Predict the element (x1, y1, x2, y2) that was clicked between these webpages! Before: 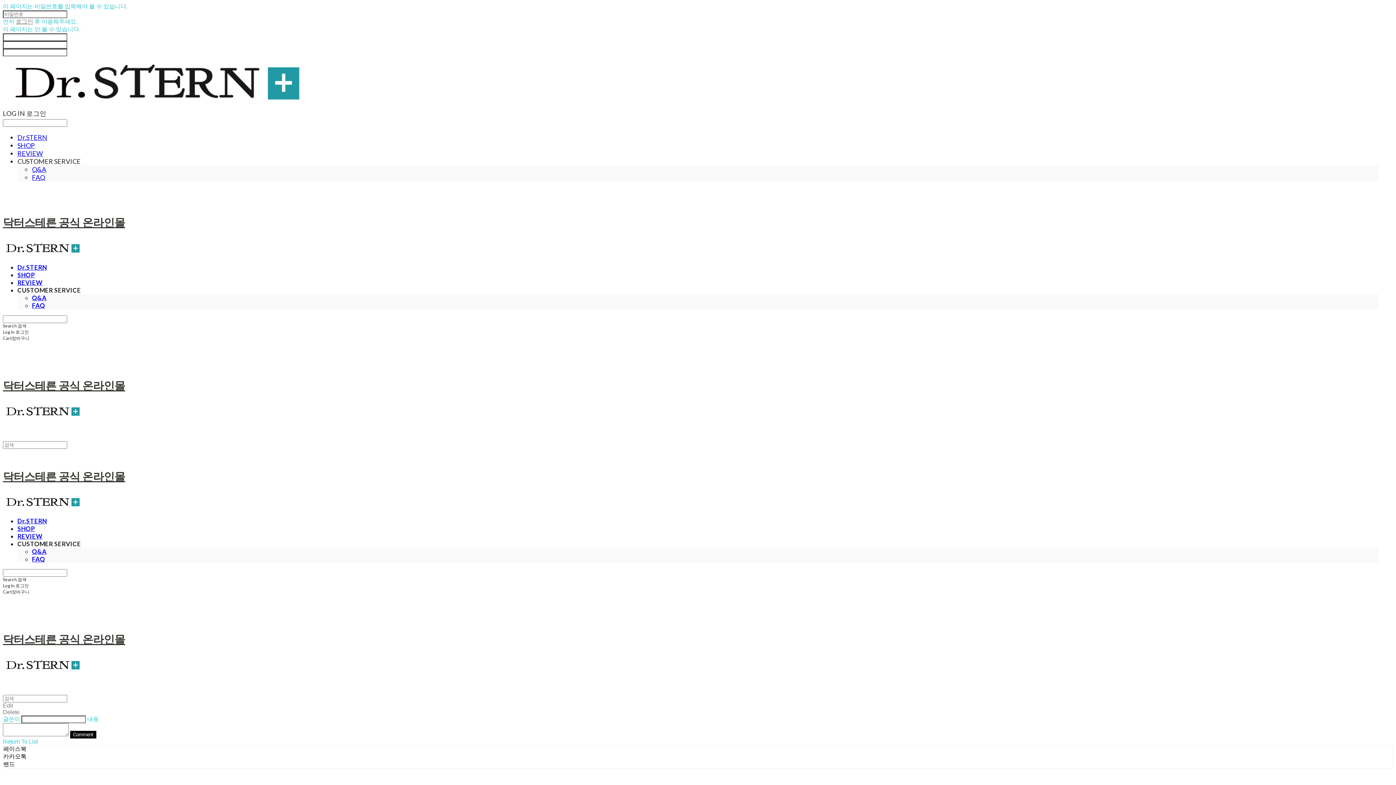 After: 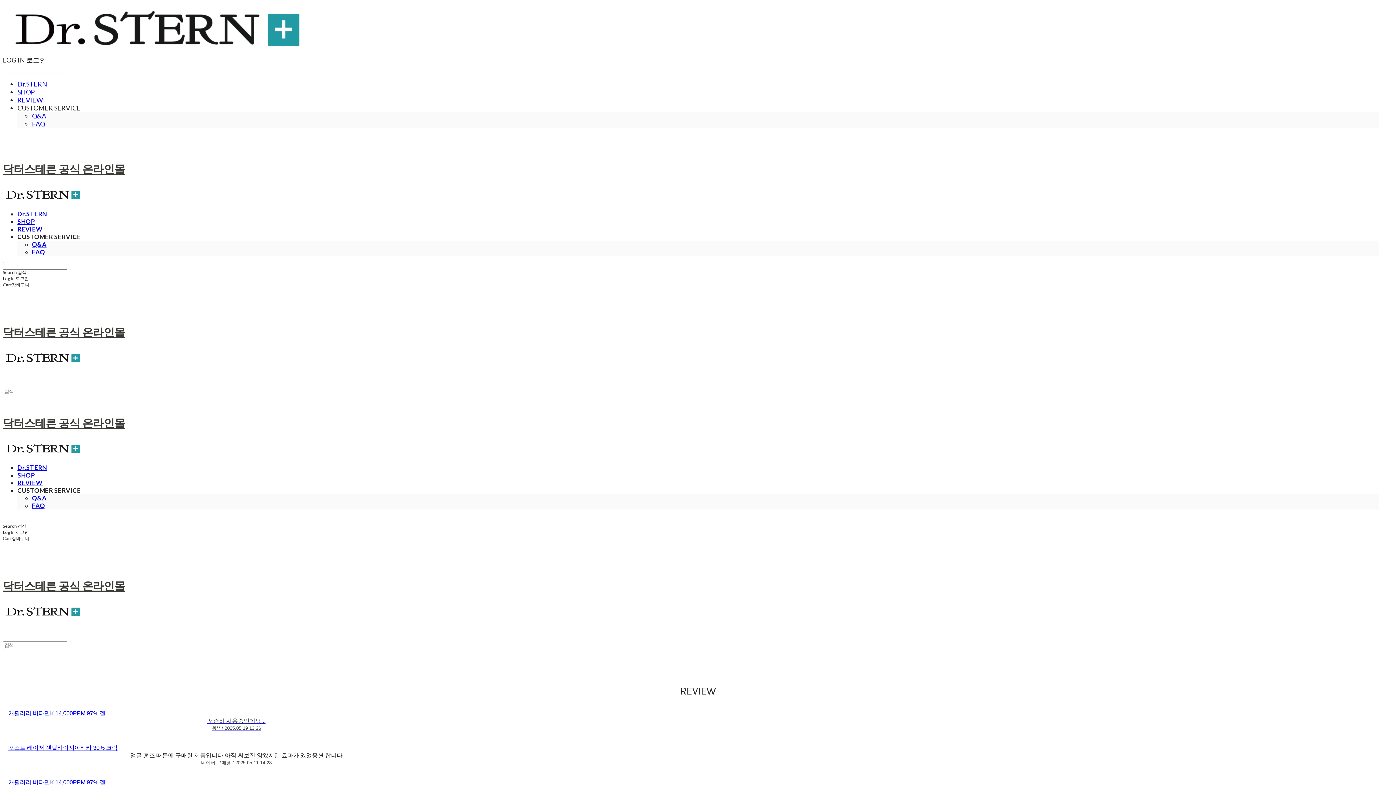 Action: label: REVIEW bbox: (17, 278, 42, 286)